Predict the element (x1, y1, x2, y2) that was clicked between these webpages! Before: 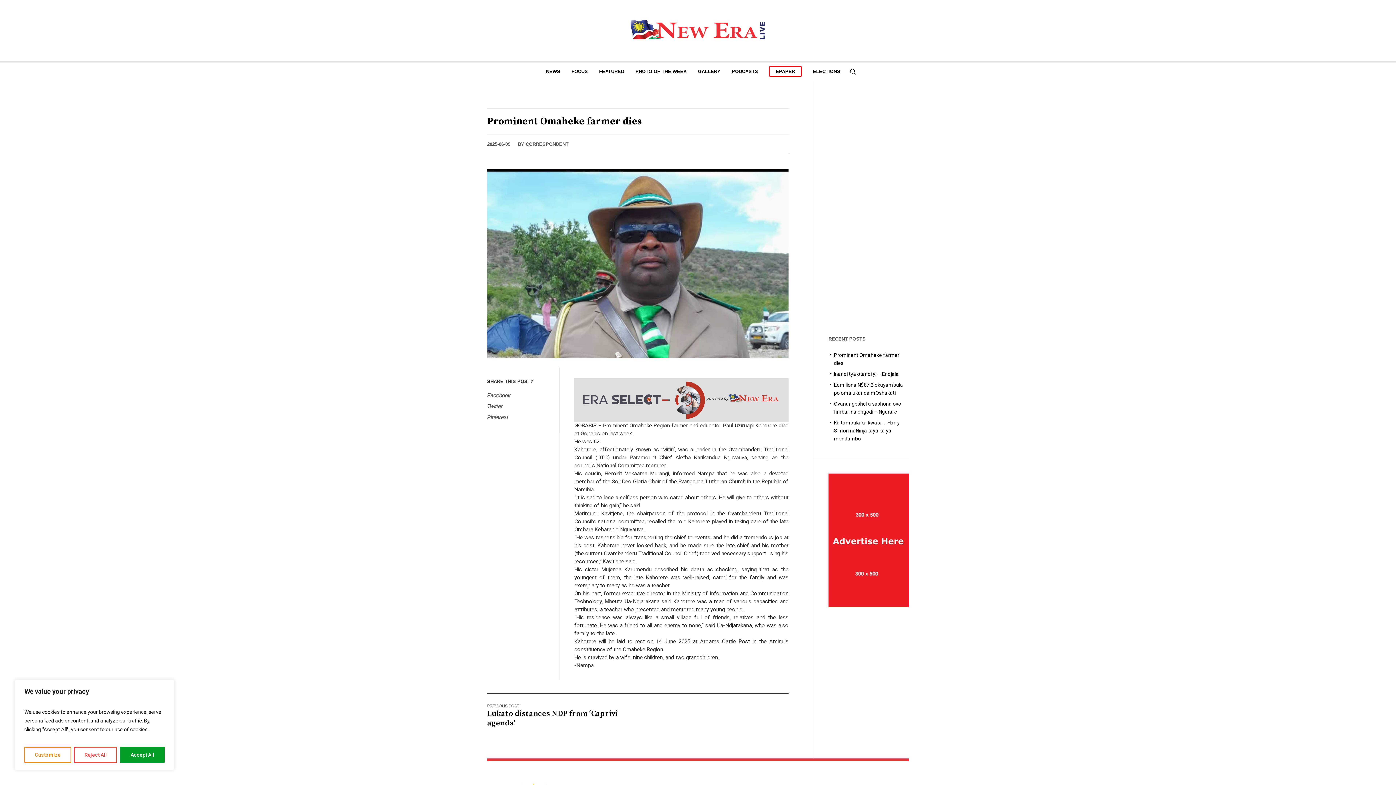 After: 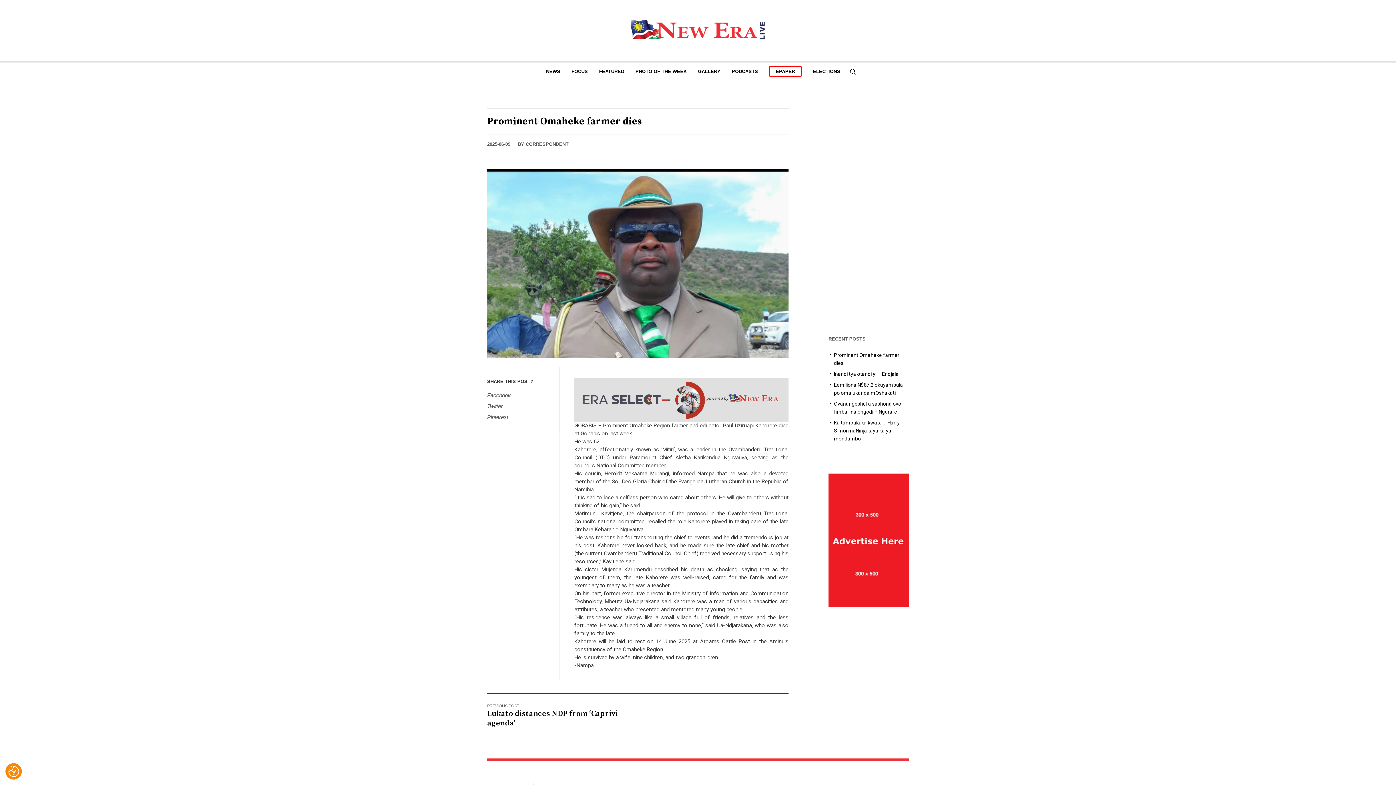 Action: bbox: (74, 747, 117, 763) label: Reject All